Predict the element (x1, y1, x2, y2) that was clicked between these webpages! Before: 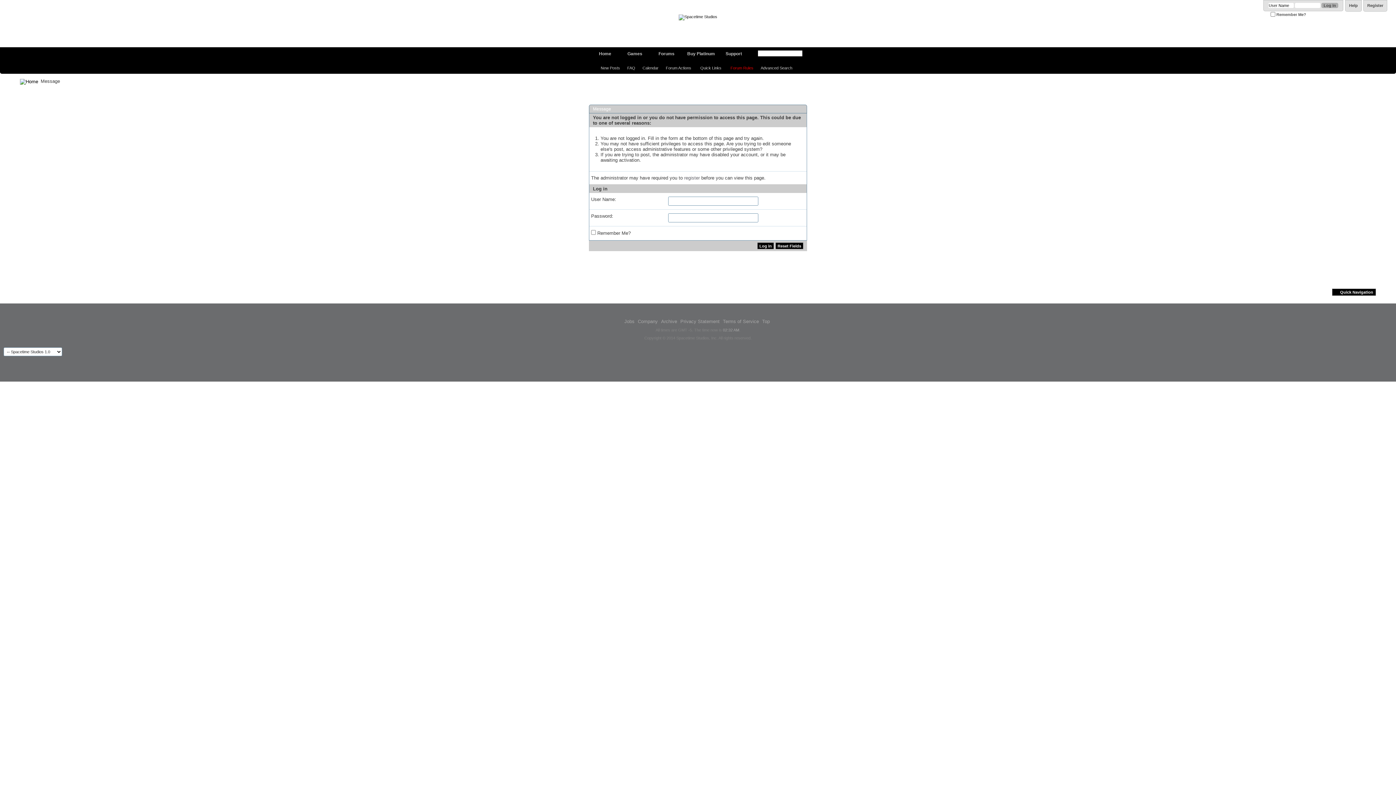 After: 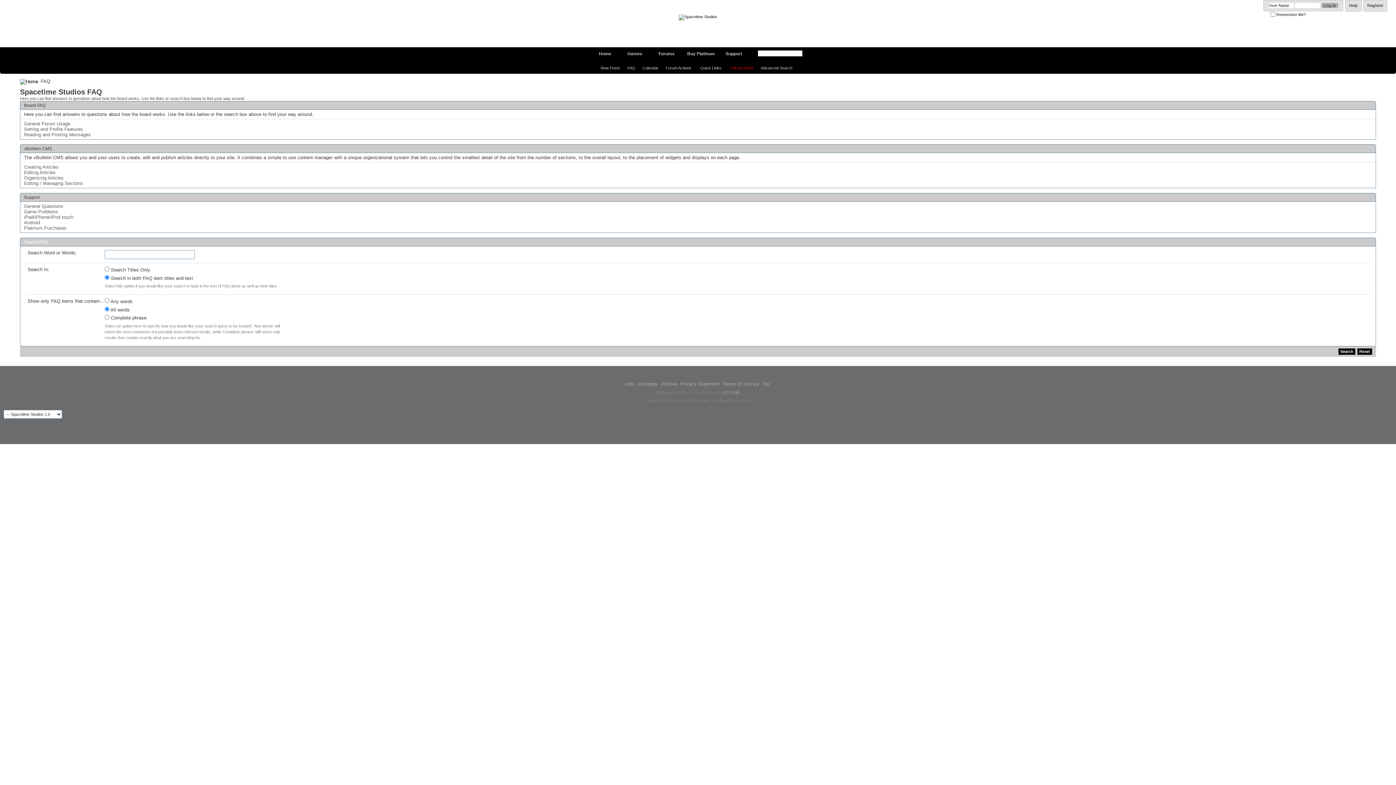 Action: bbox: (623, 65, 639, 70) label: FAQ